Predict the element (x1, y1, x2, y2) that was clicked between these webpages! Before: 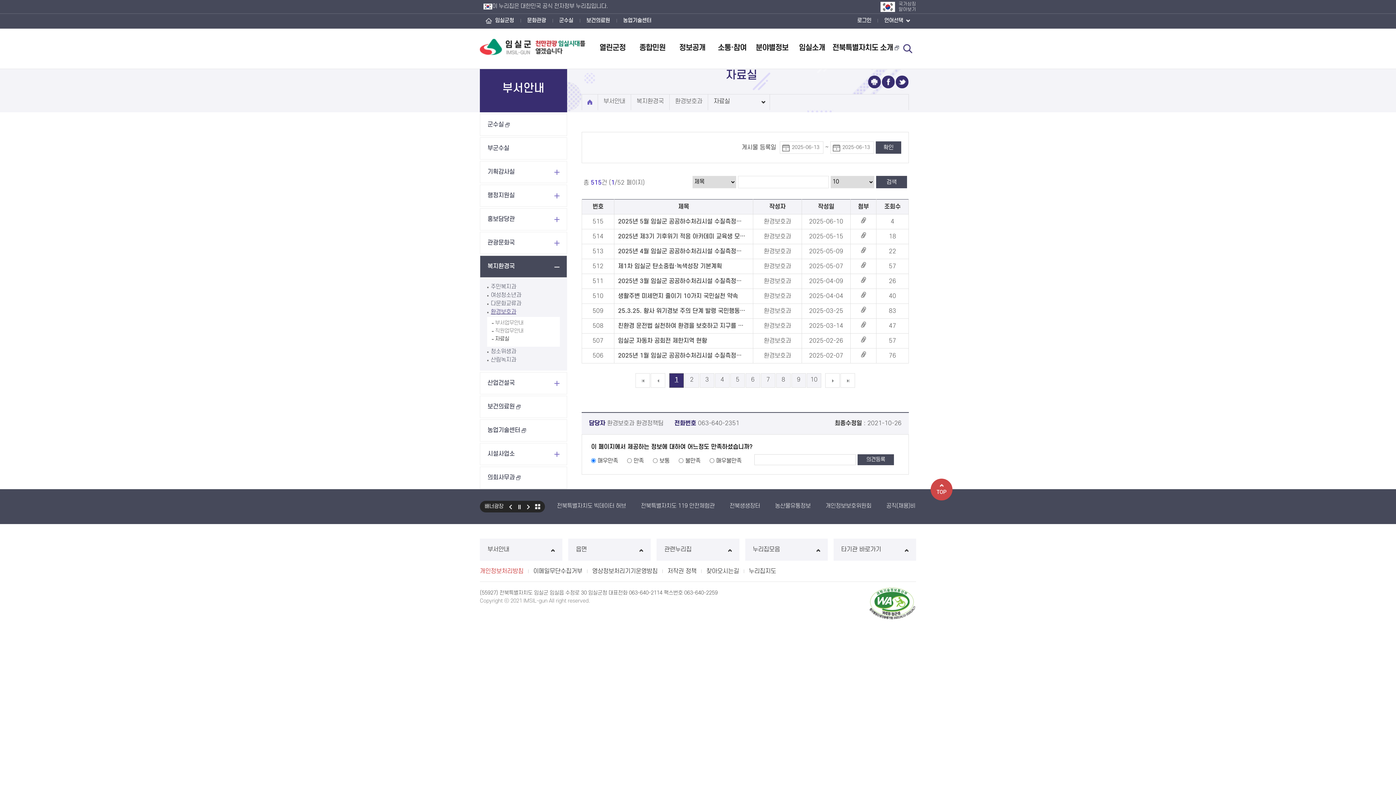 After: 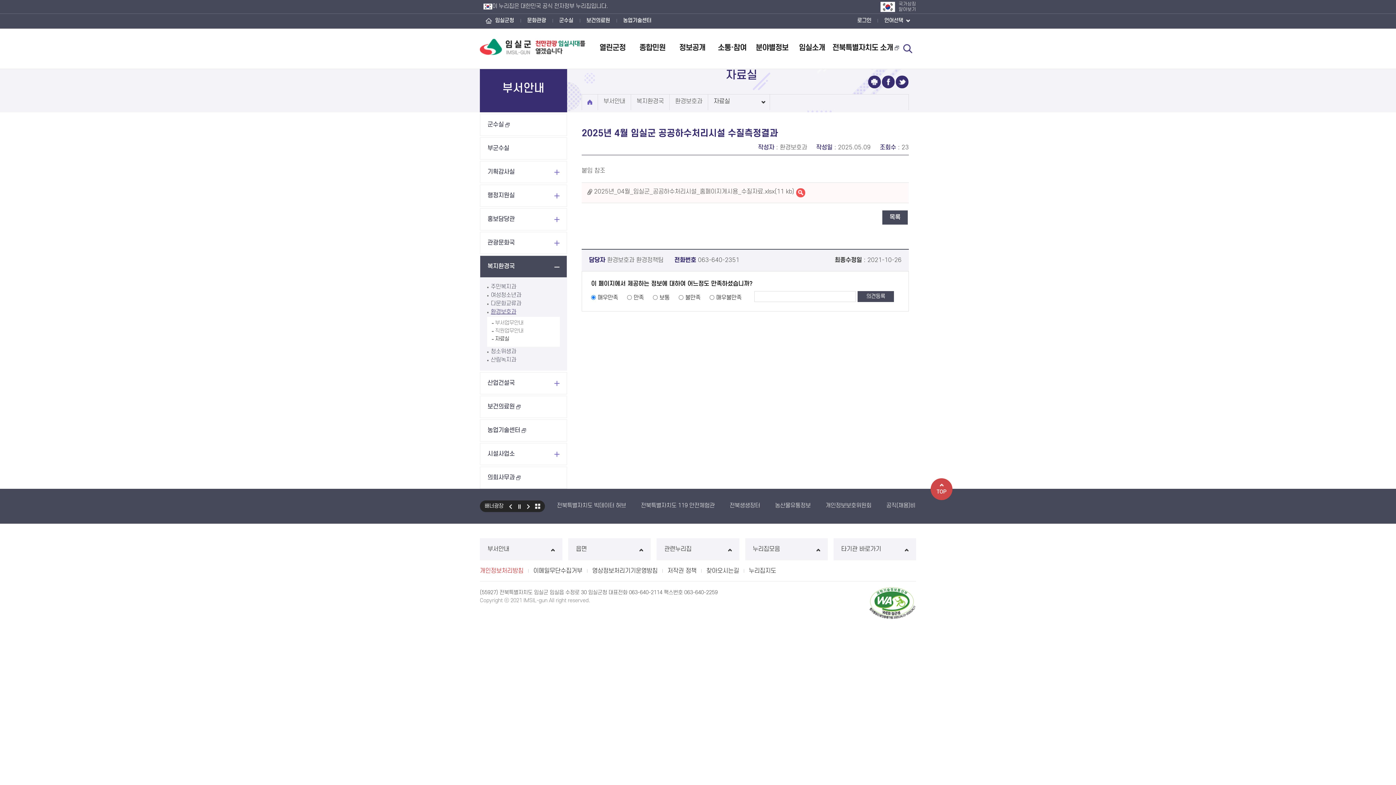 Action: bbox: (618, 247, 746, 256) label: 2025년 4월 임실군 공공하수처리시설 수질측정결과